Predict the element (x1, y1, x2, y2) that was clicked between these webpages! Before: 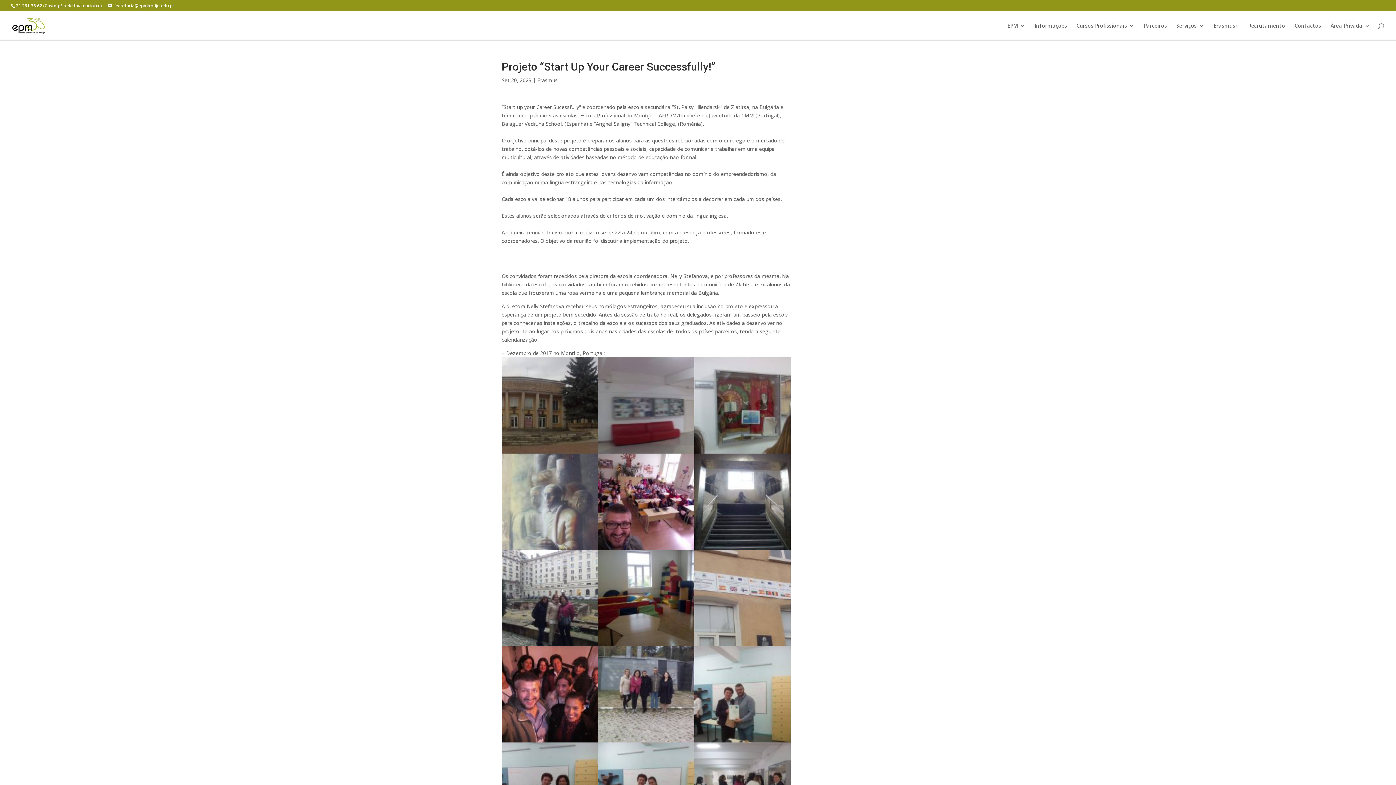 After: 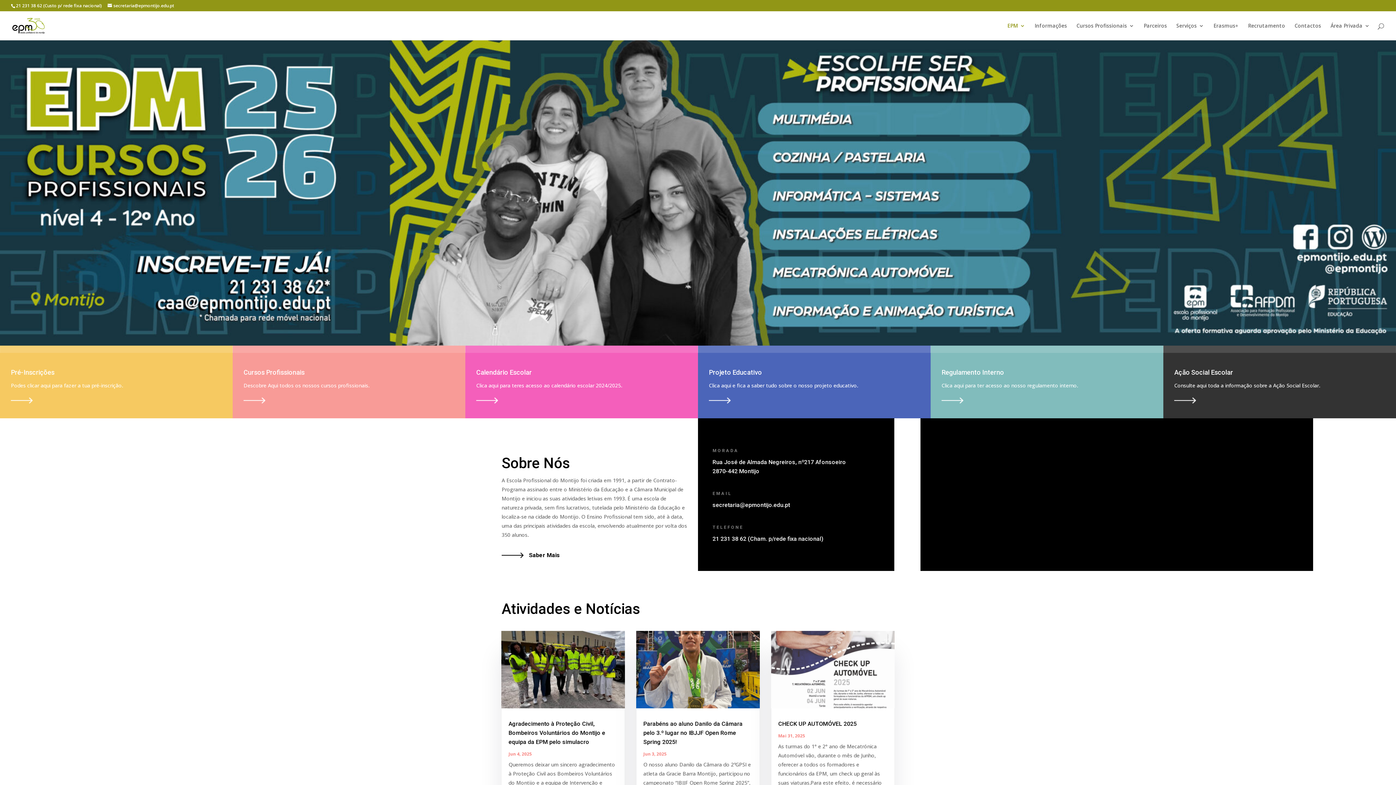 Action: label: EPM bbox: (1007, 23, 1025, 40)